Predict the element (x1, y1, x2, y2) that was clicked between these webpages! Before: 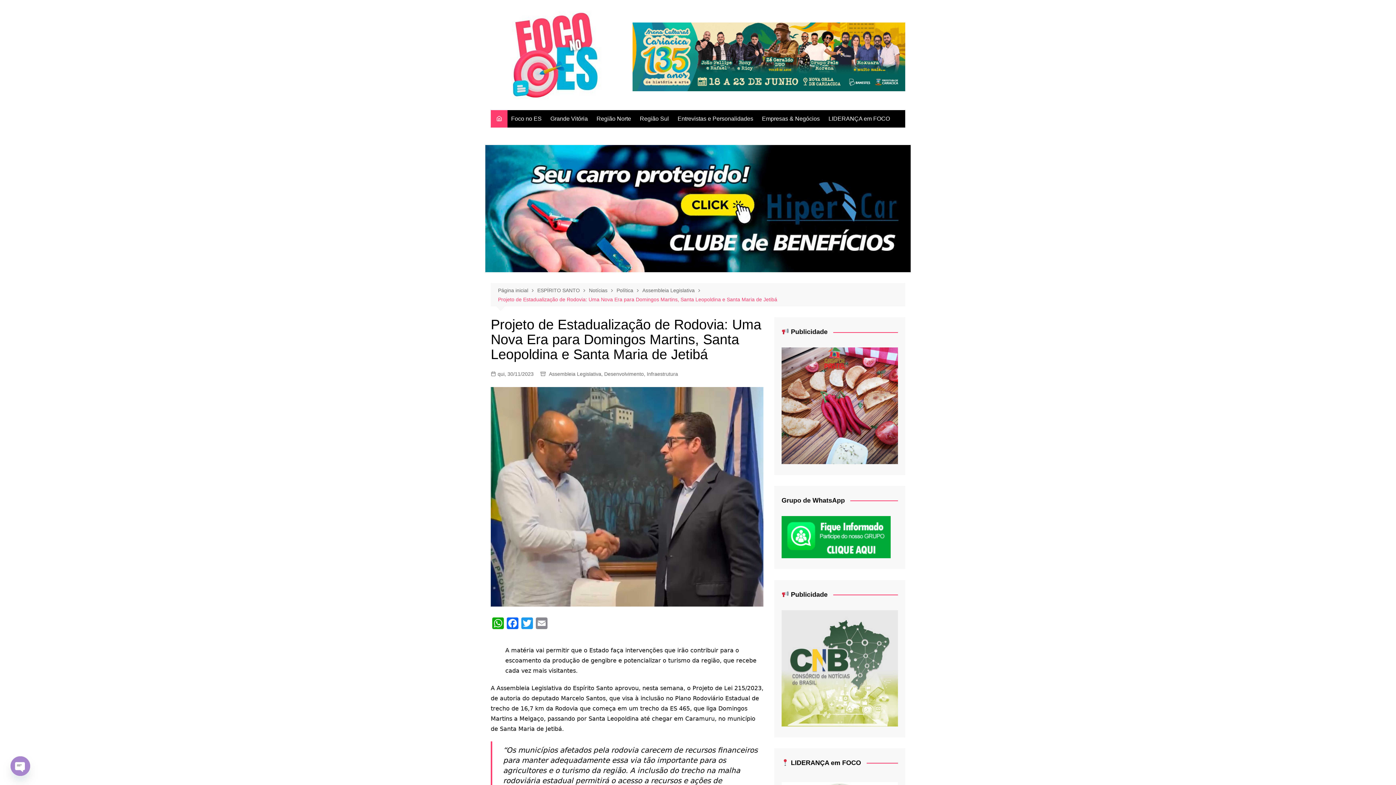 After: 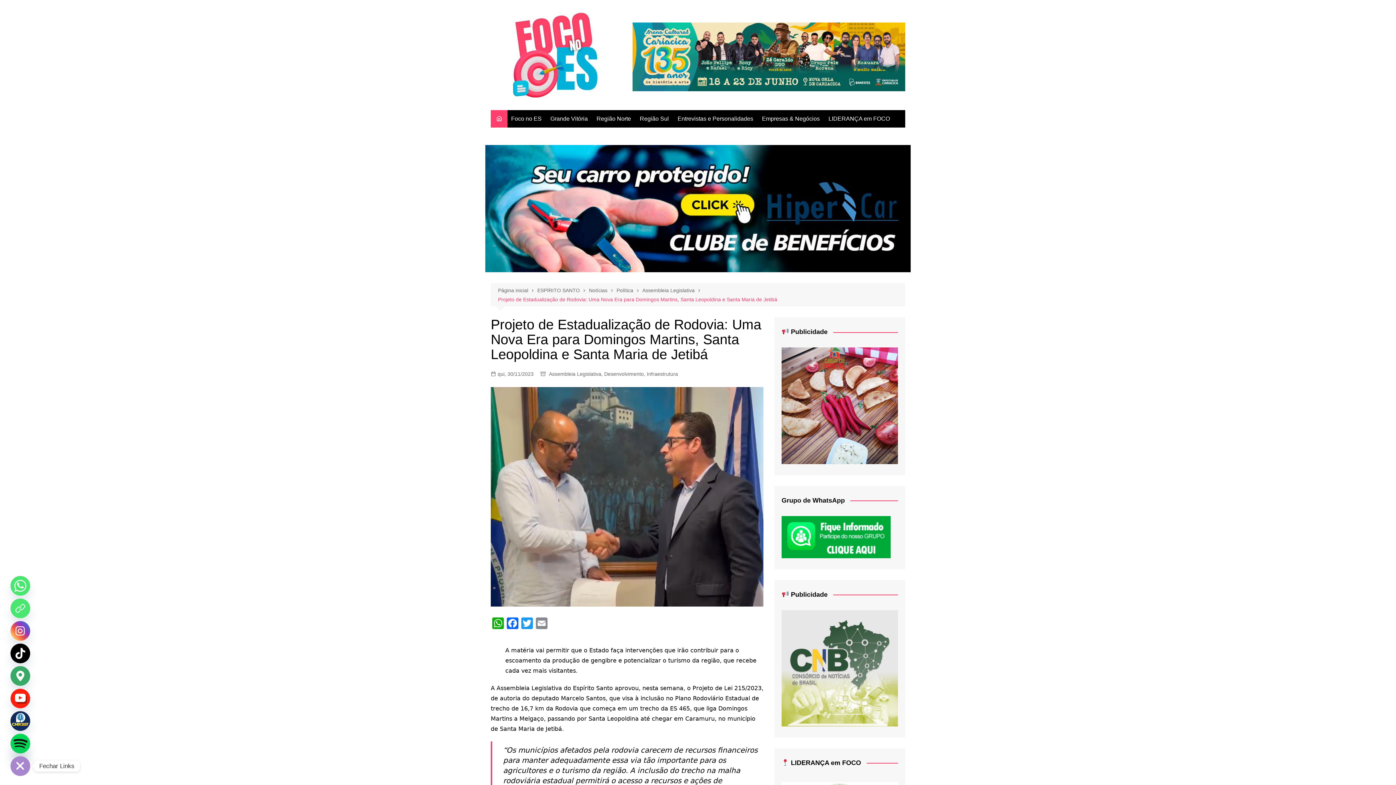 Action: bbox: (10, 756, 30, 776) label: Open chaty